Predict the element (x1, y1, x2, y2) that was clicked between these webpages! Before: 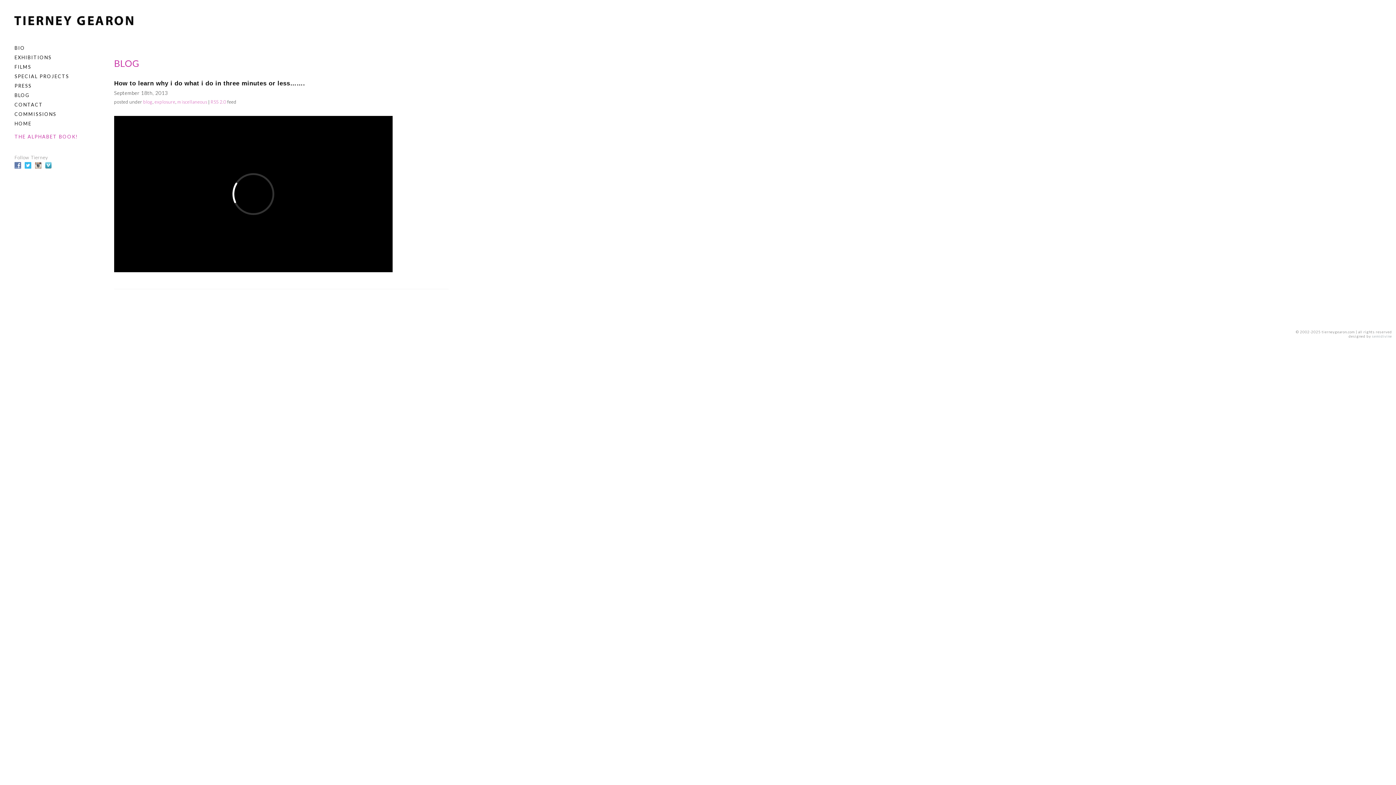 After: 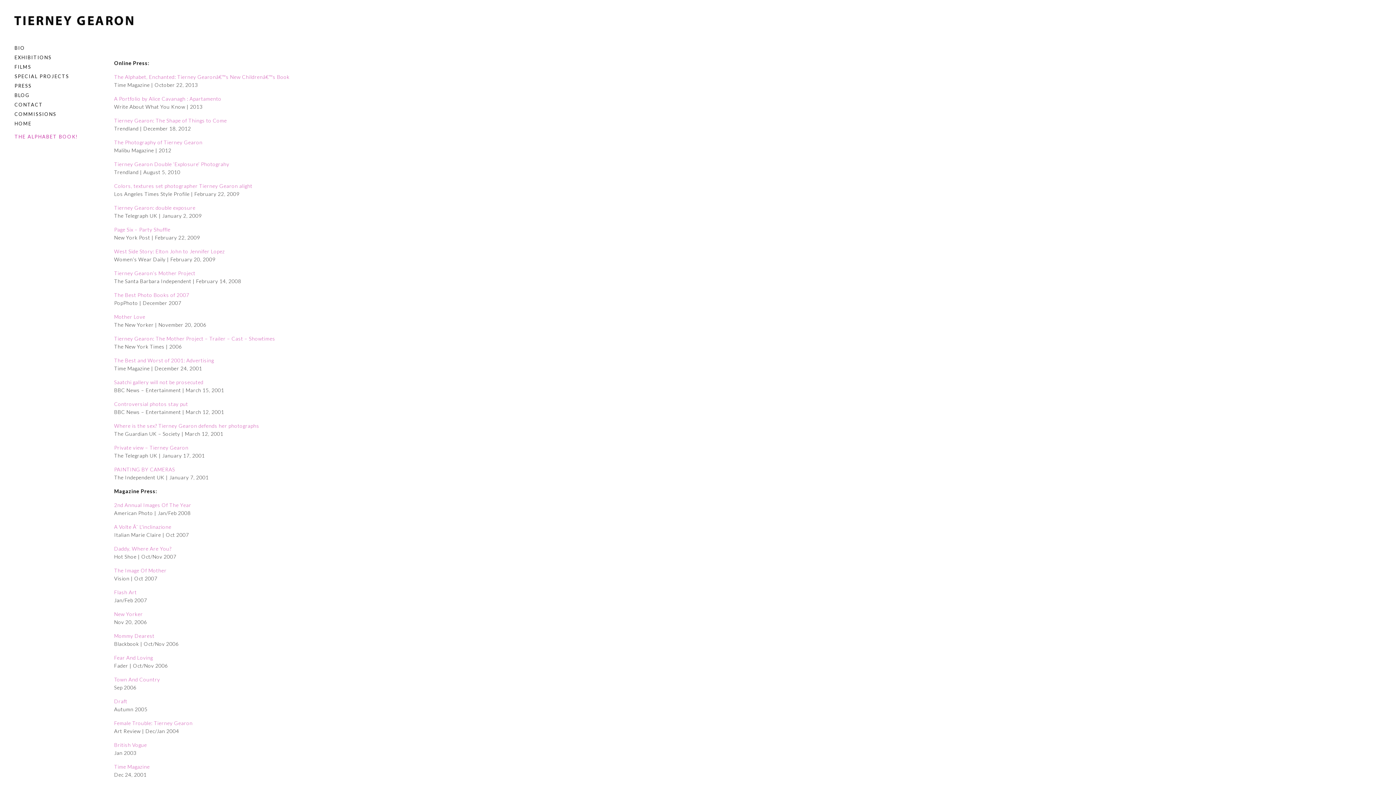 Action: label: PRESS bbox: (14, 82, 31, 88)